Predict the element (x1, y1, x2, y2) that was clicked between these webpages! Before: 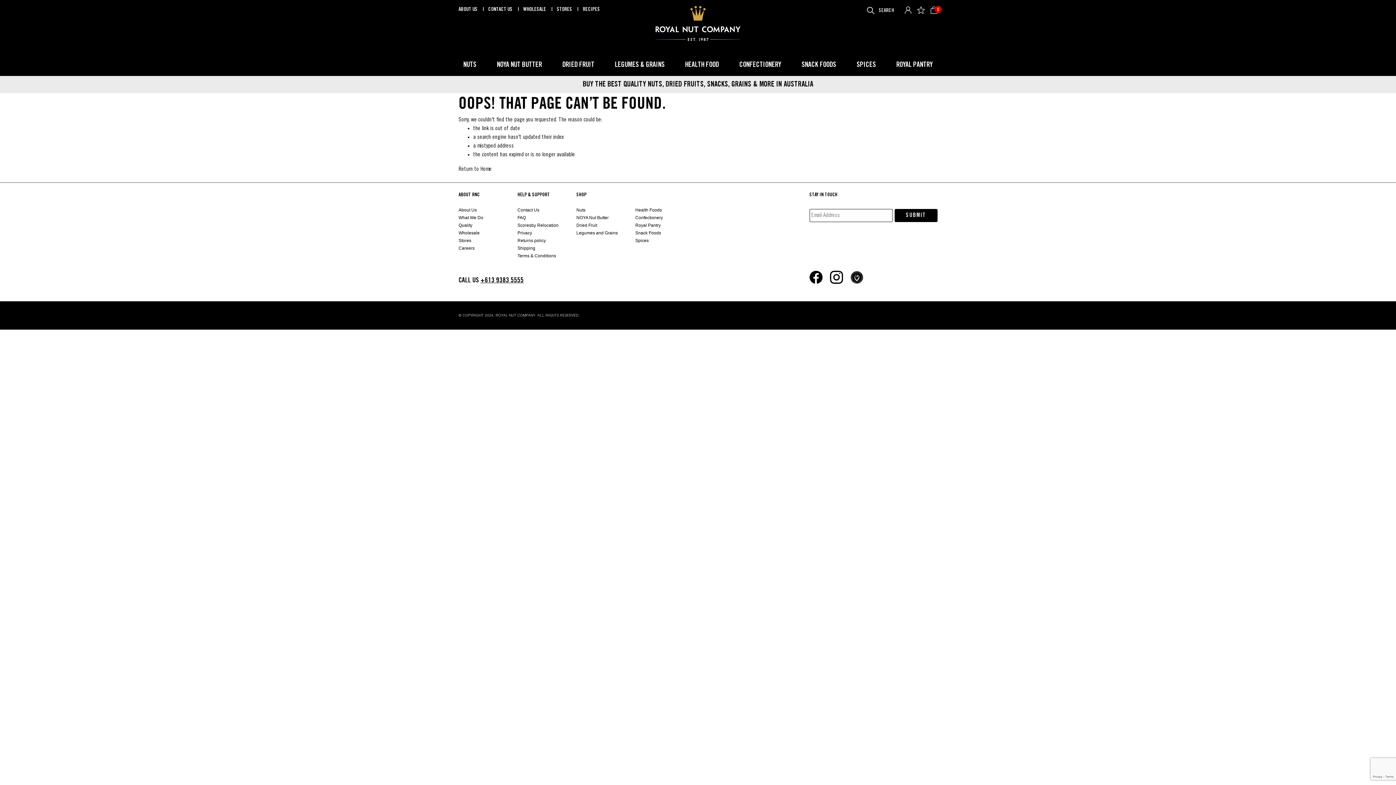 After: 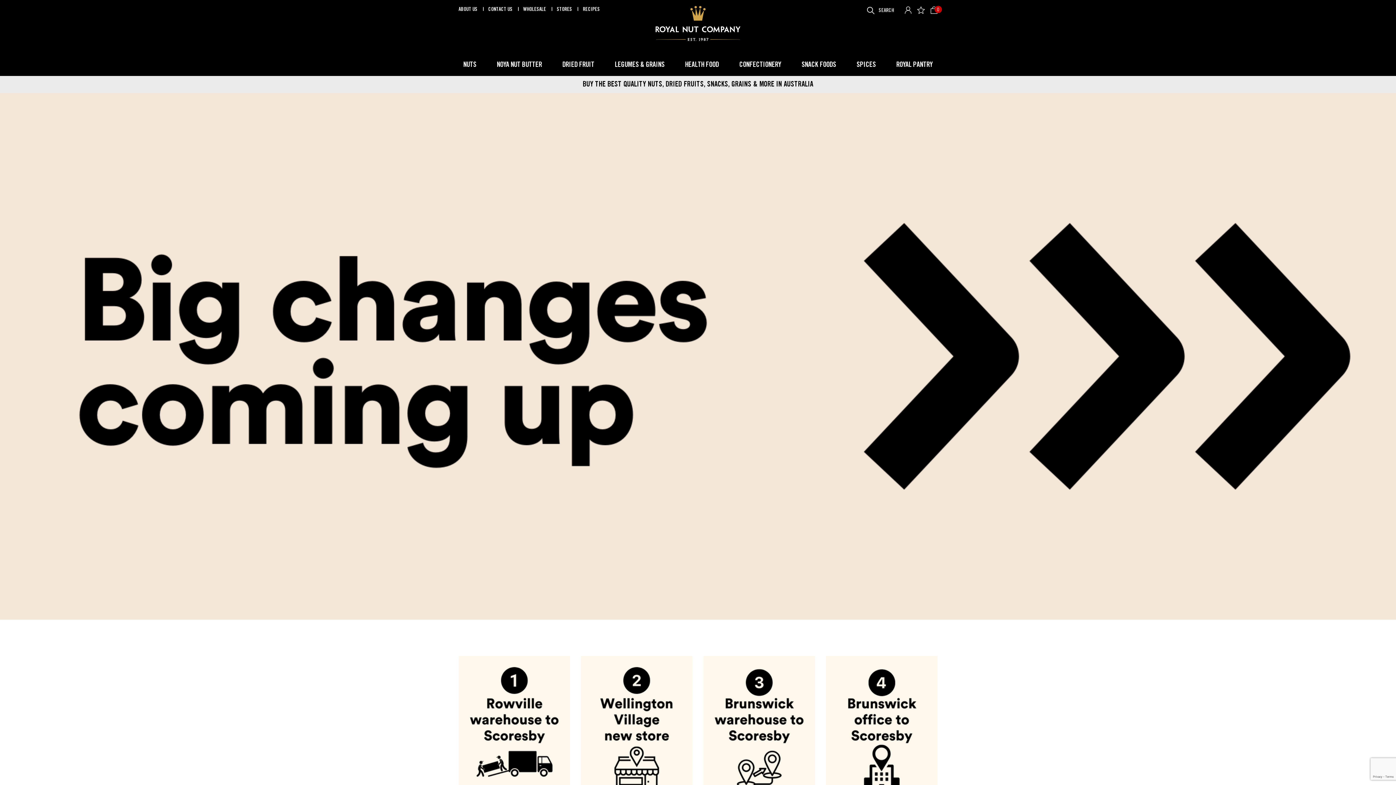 Action: label: Scoresby Relocation bbox: (517, 222, 558, 227)